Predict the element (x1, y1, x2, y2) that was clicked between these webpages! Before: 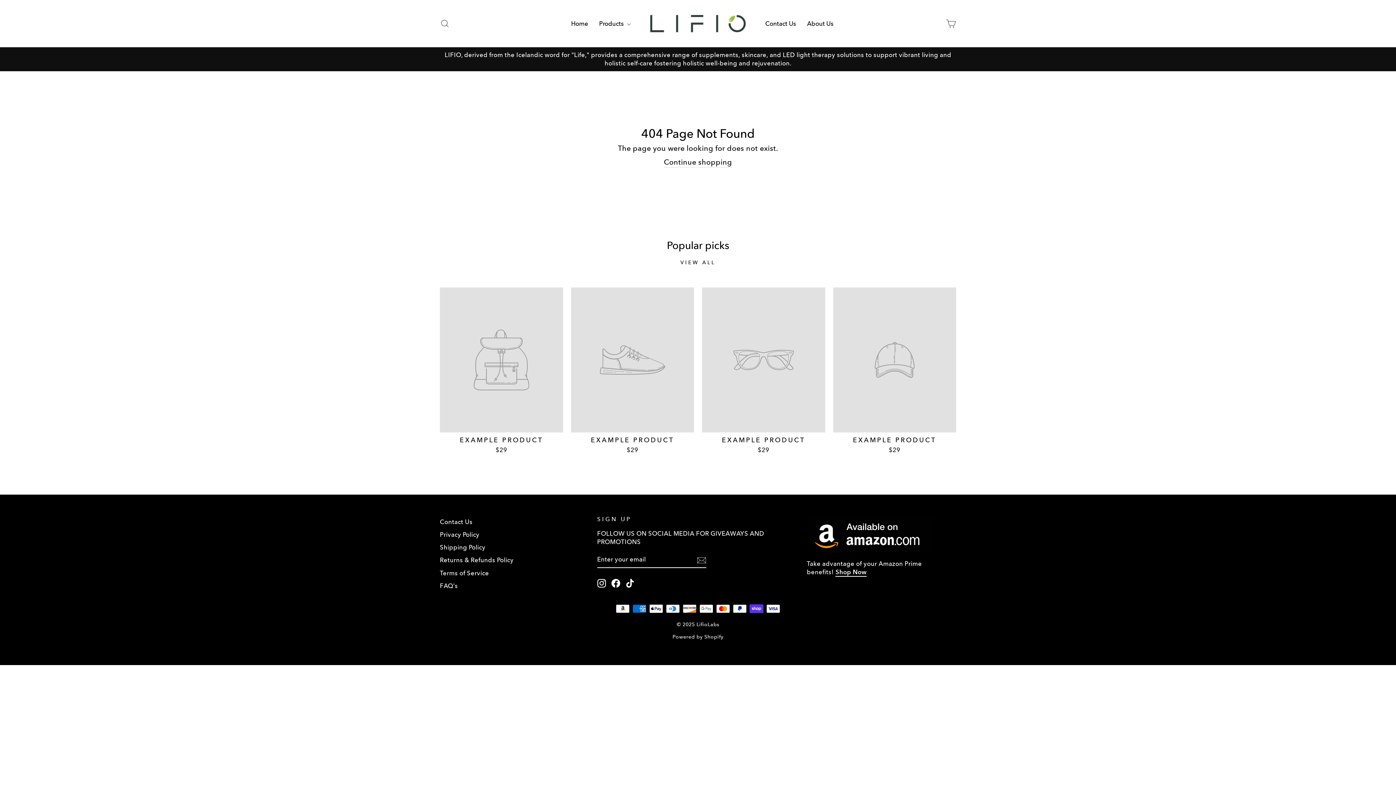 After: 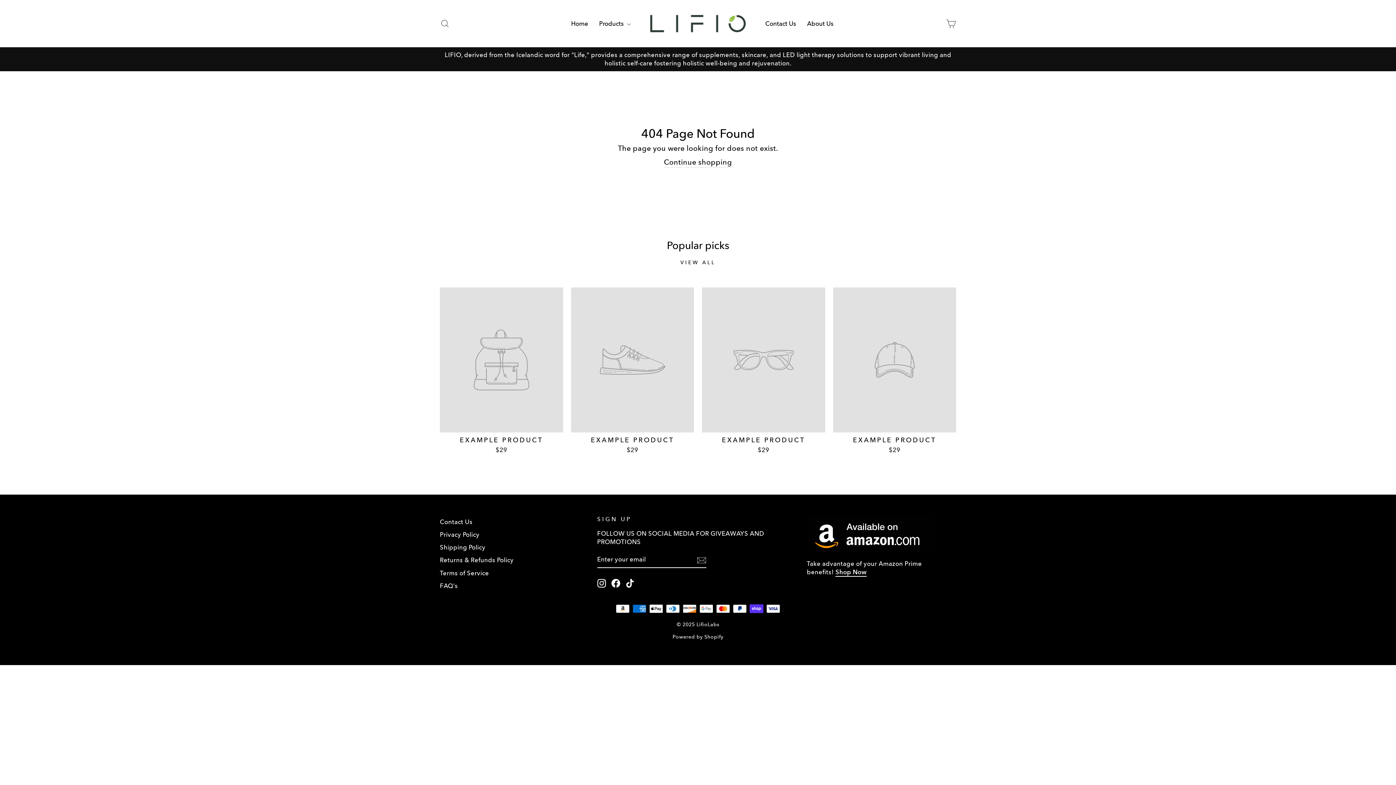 Action: label: Instagram bbox: (597, 579, 606, 588)